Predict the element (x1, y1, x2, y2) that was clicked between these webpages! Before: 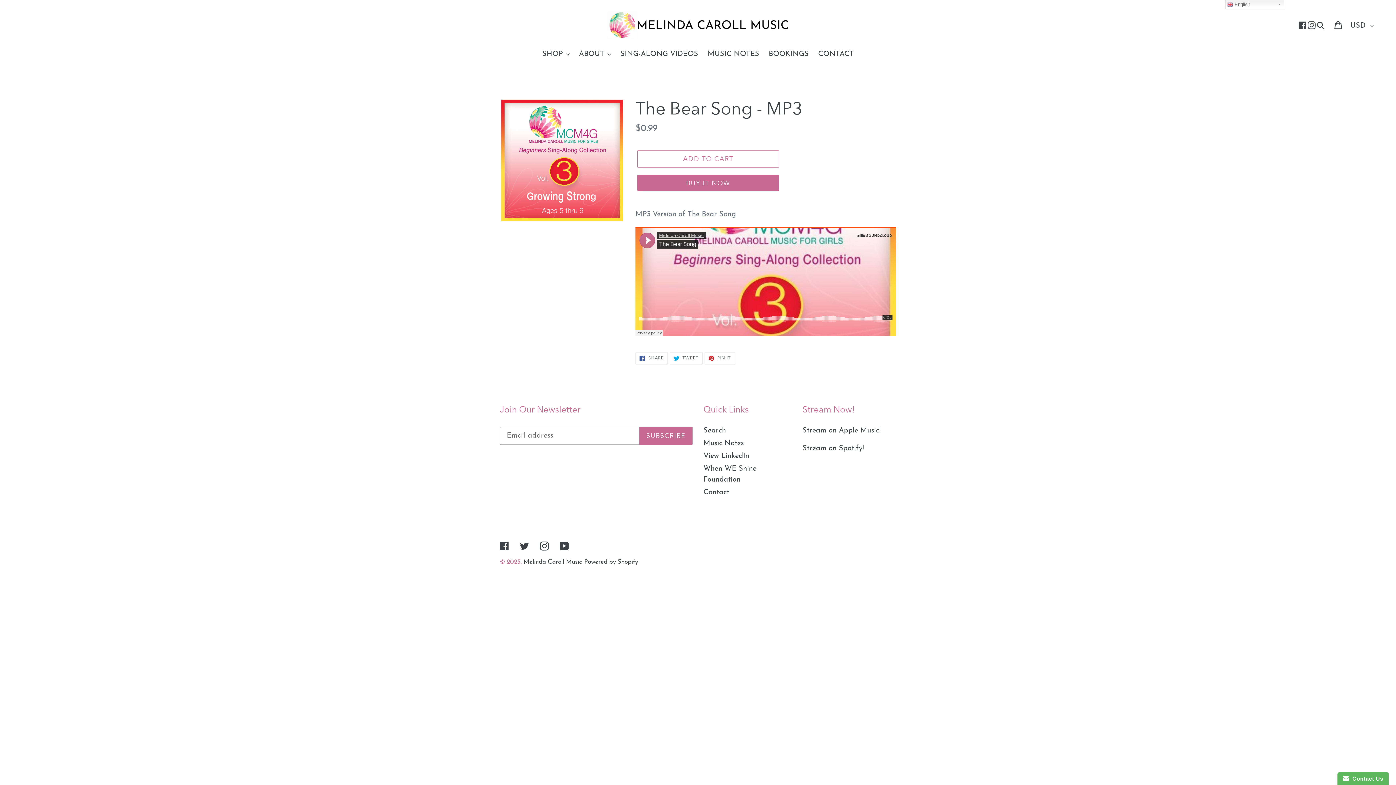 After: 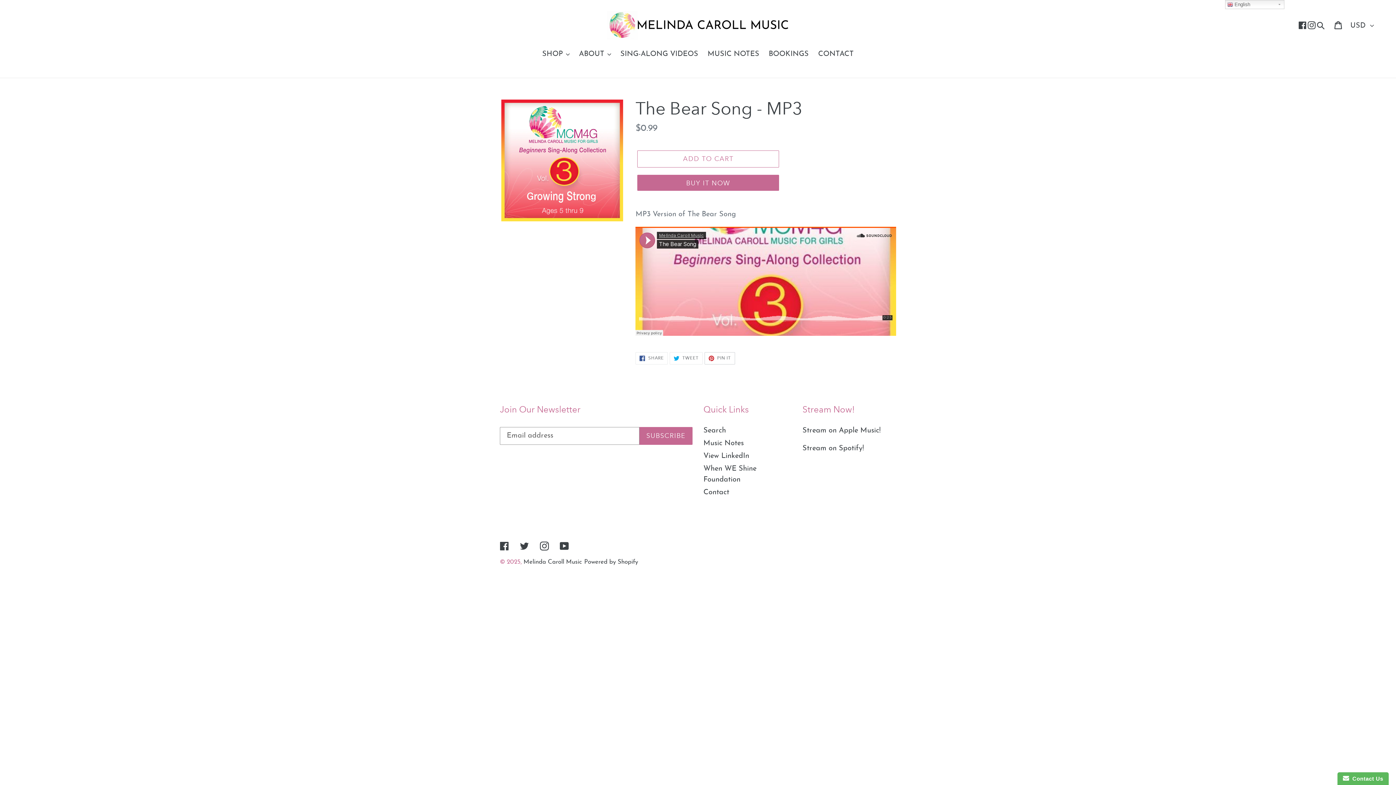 Action: label:  PIN IT
PIN ON PINTEREST bbox: (704, 352, 735, 364)